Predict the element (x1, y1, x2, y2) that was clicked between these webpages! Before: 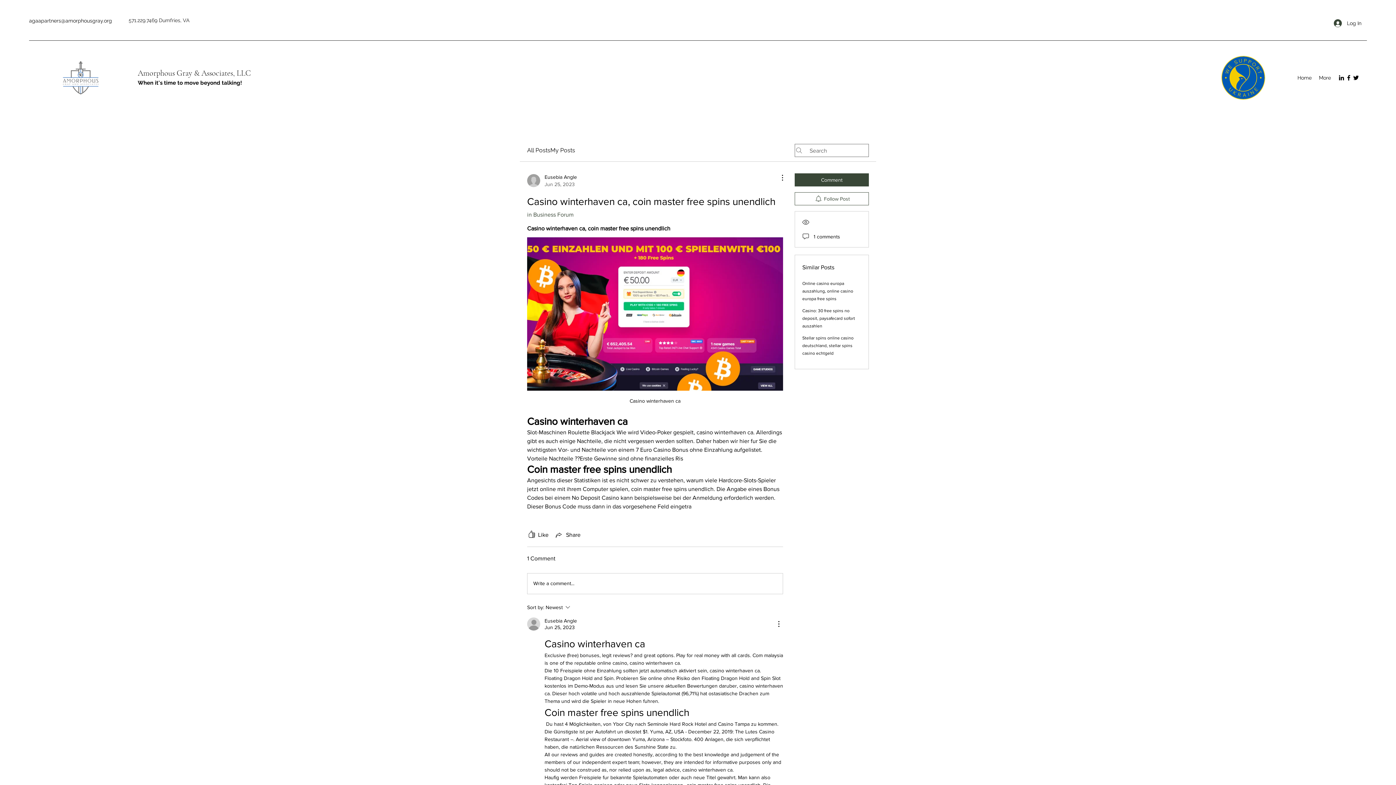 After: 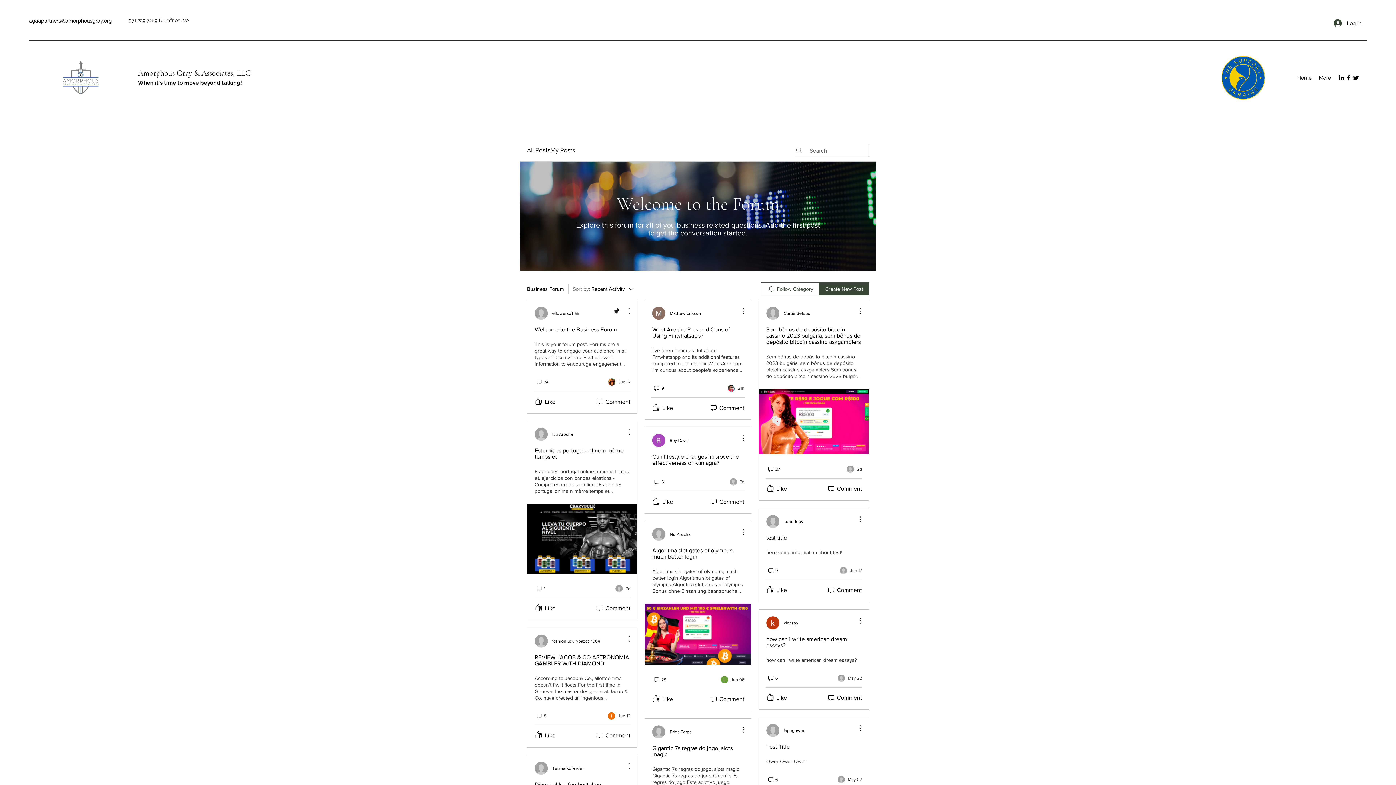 Action: label: in Business Forum bbox: (527, 211, 573, 217)